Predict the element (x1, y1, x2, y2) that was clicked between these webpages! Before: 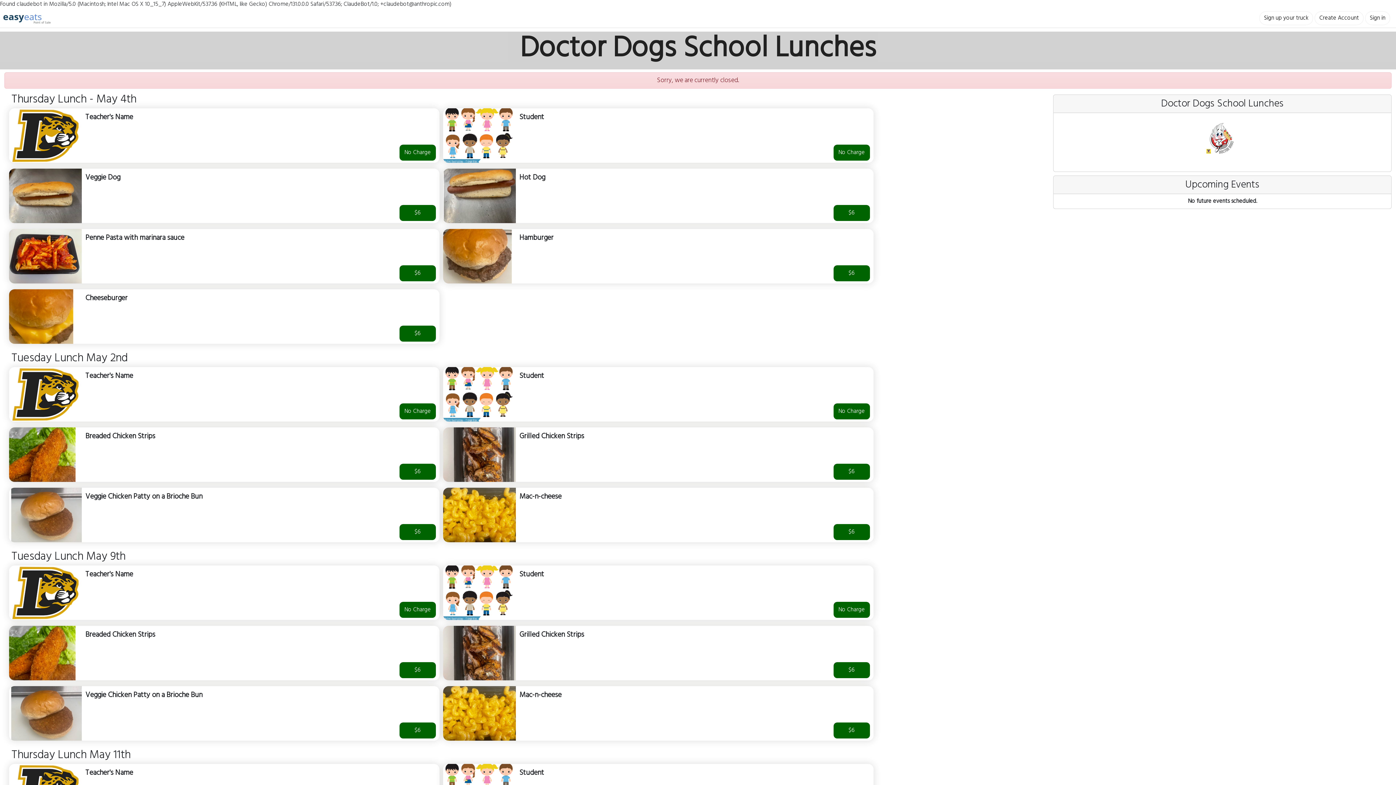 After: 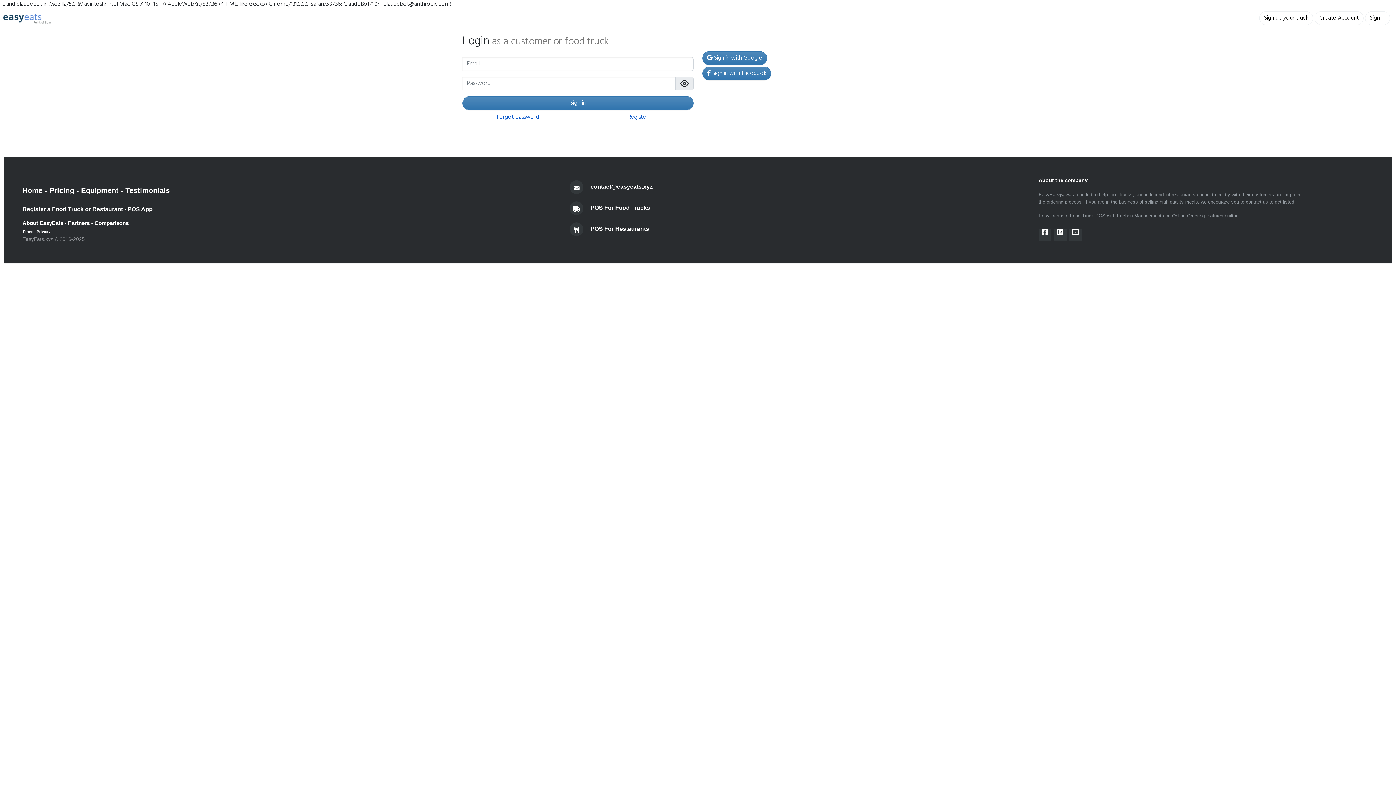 Action: bbox: (1365, 11, 1390, 25) label: Sign in